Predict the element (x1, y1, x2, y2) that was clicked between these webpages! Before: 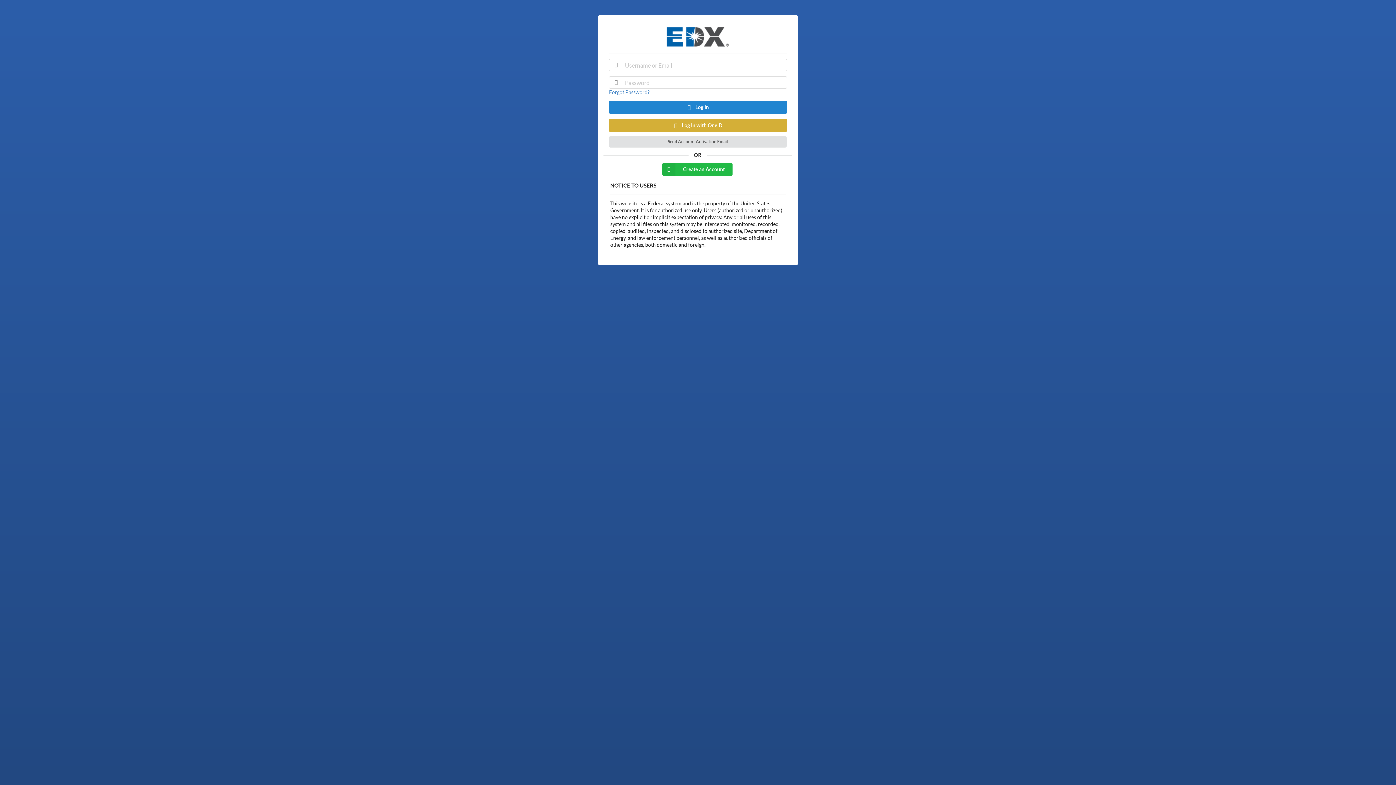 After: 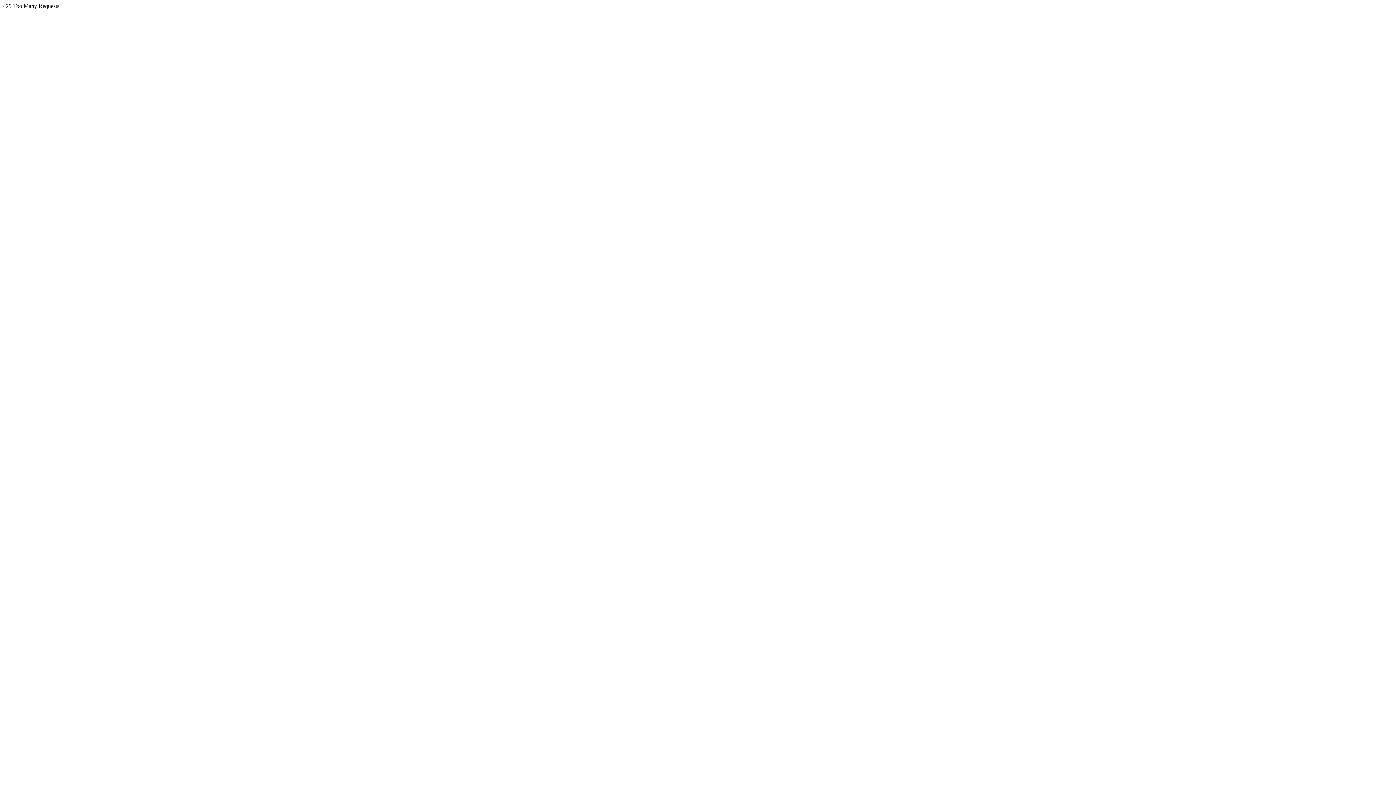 Action: bbox: (609, 26, 787, 48)